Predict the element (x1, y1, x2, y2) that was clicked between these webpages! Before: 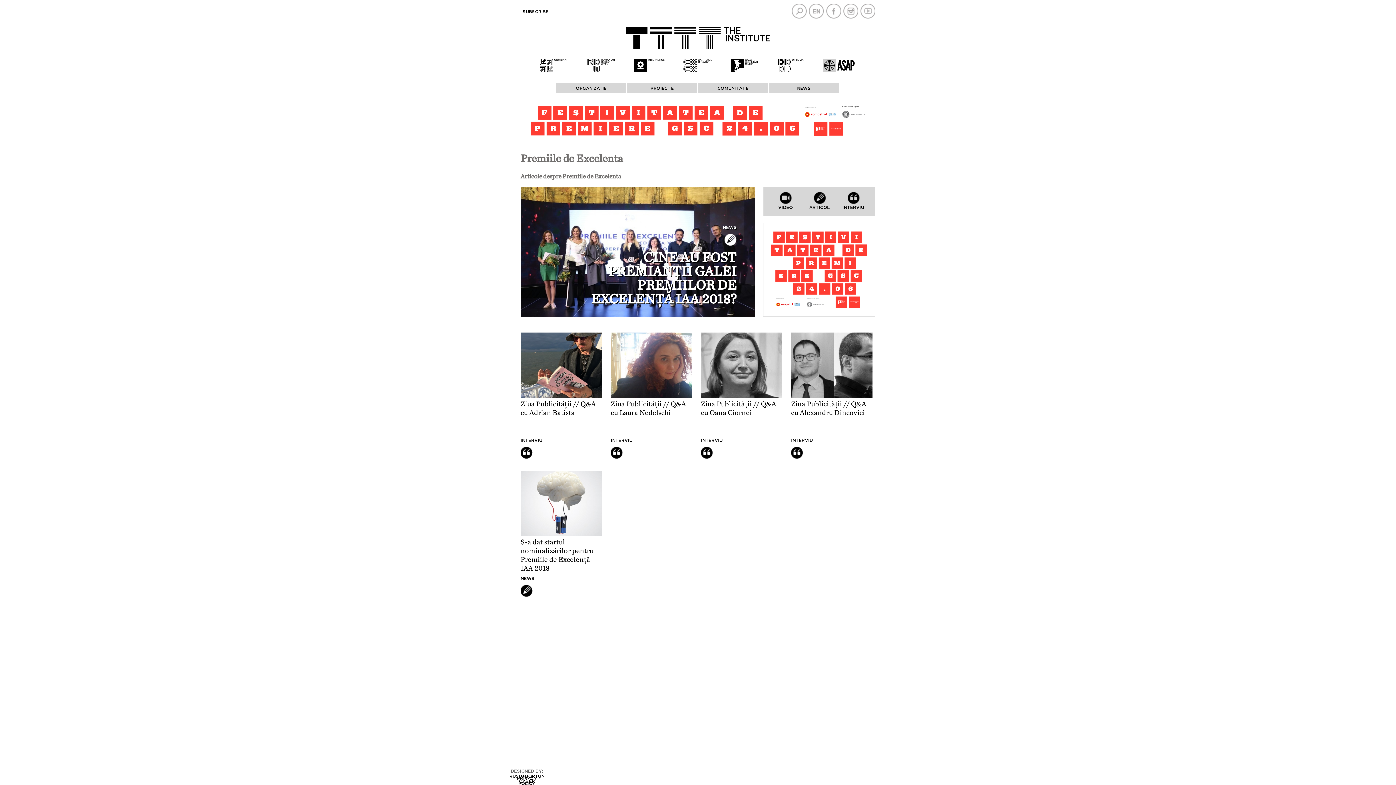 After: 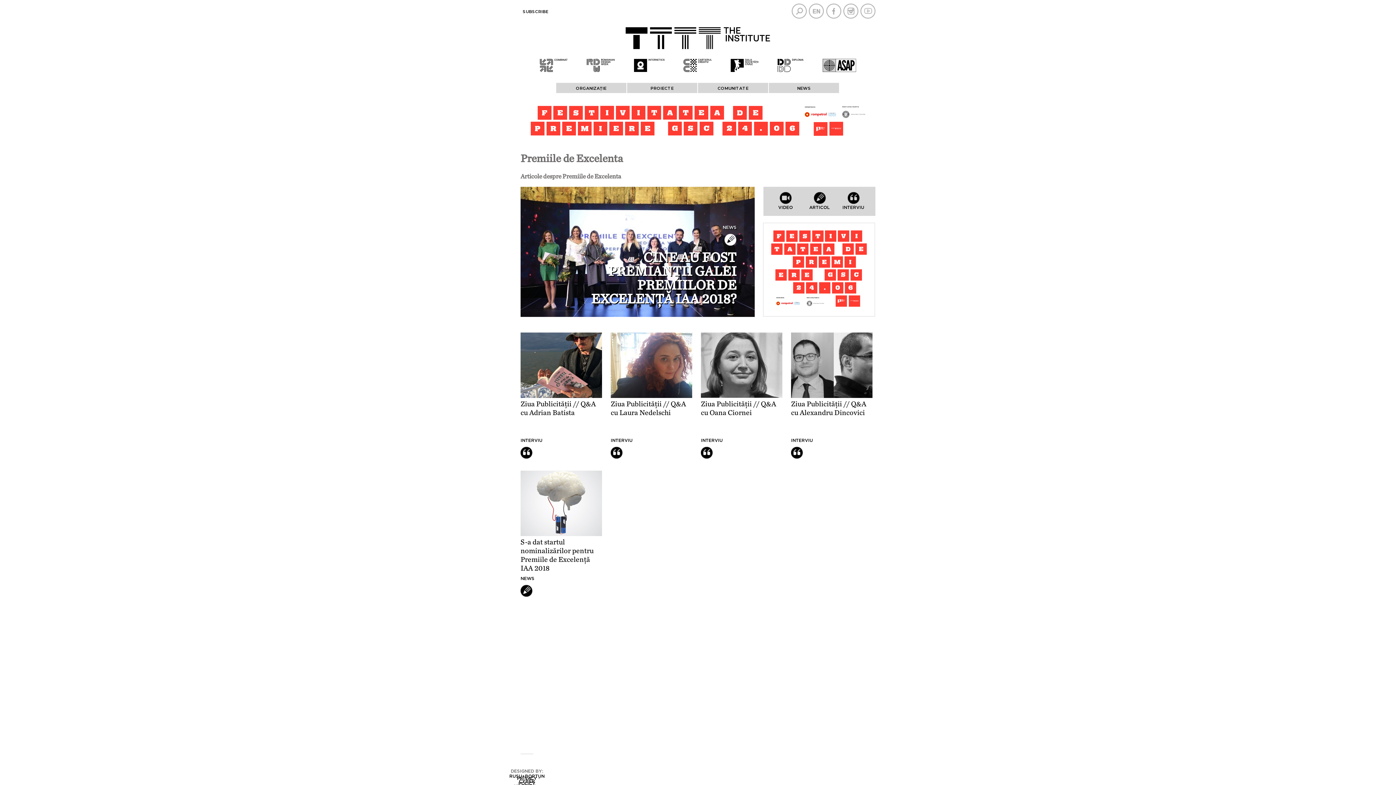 Action: bbox: (764, 311, 873, 316)